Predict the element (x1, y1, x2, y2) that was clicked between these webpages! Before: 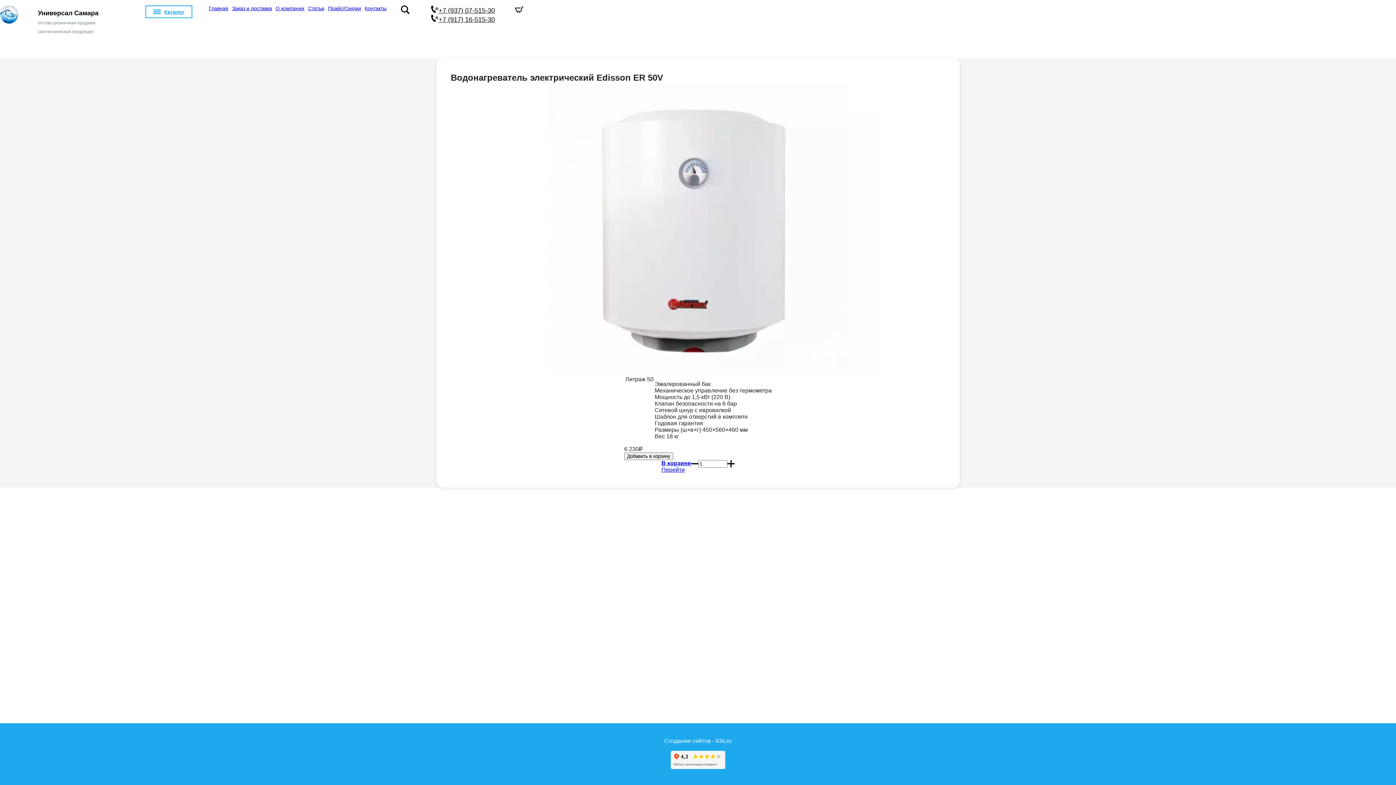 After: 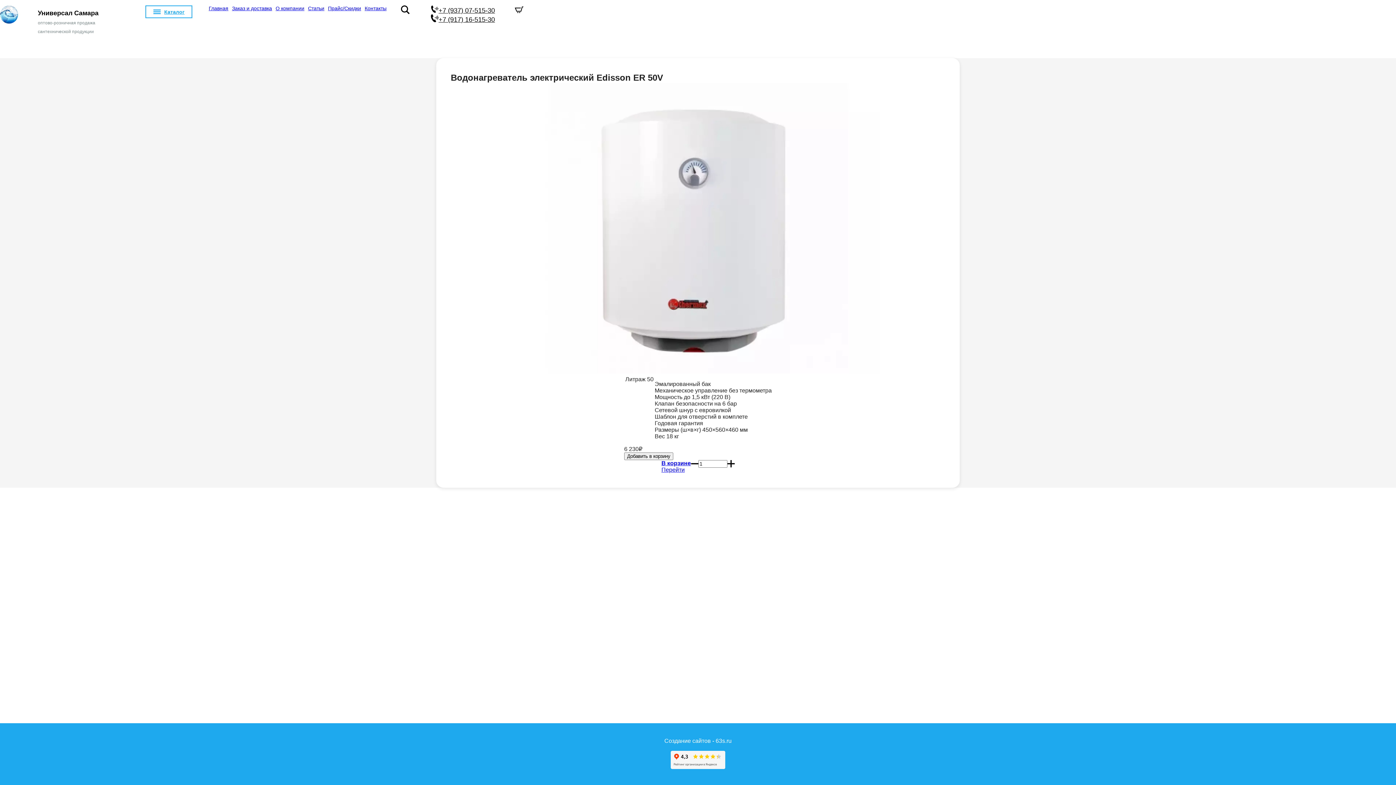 Action: bbox: (429, 16, 438, 23)